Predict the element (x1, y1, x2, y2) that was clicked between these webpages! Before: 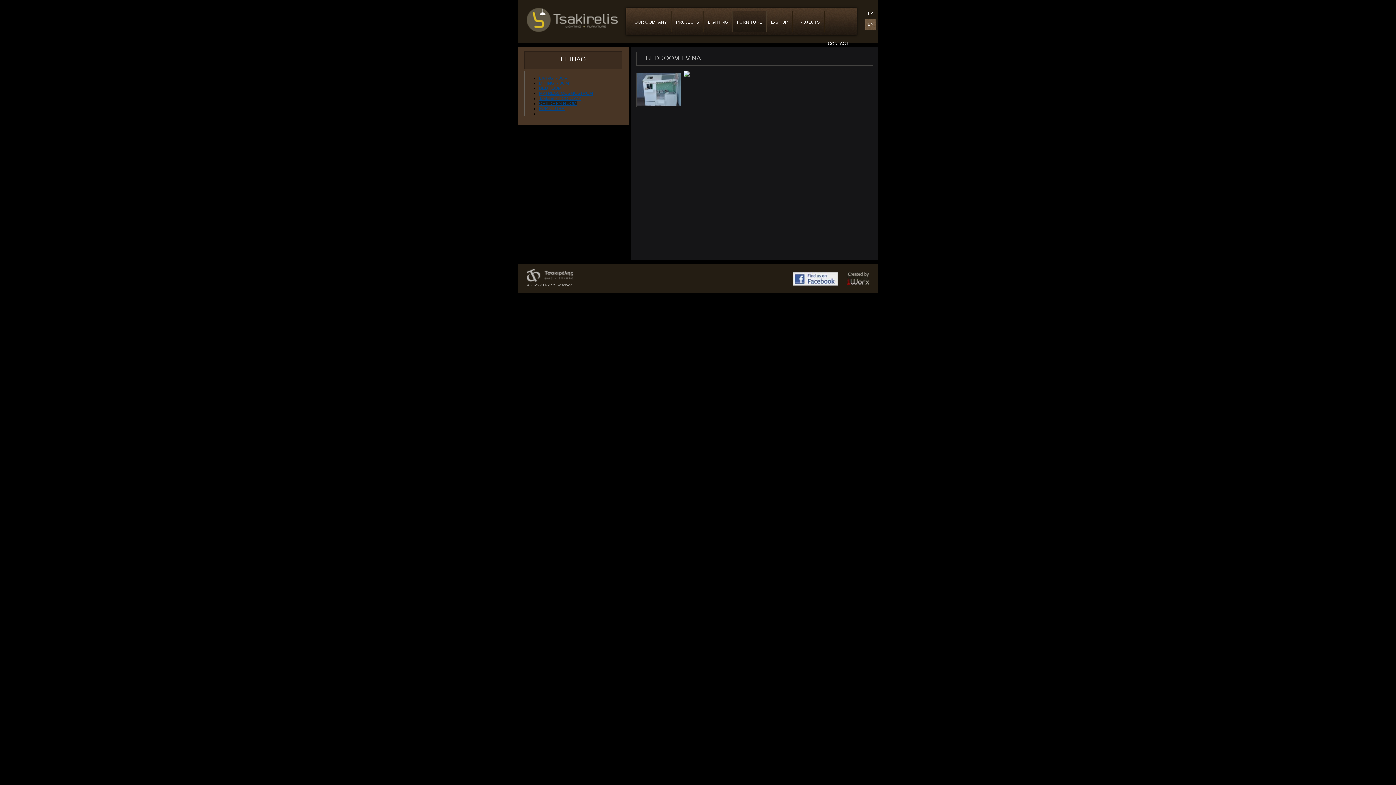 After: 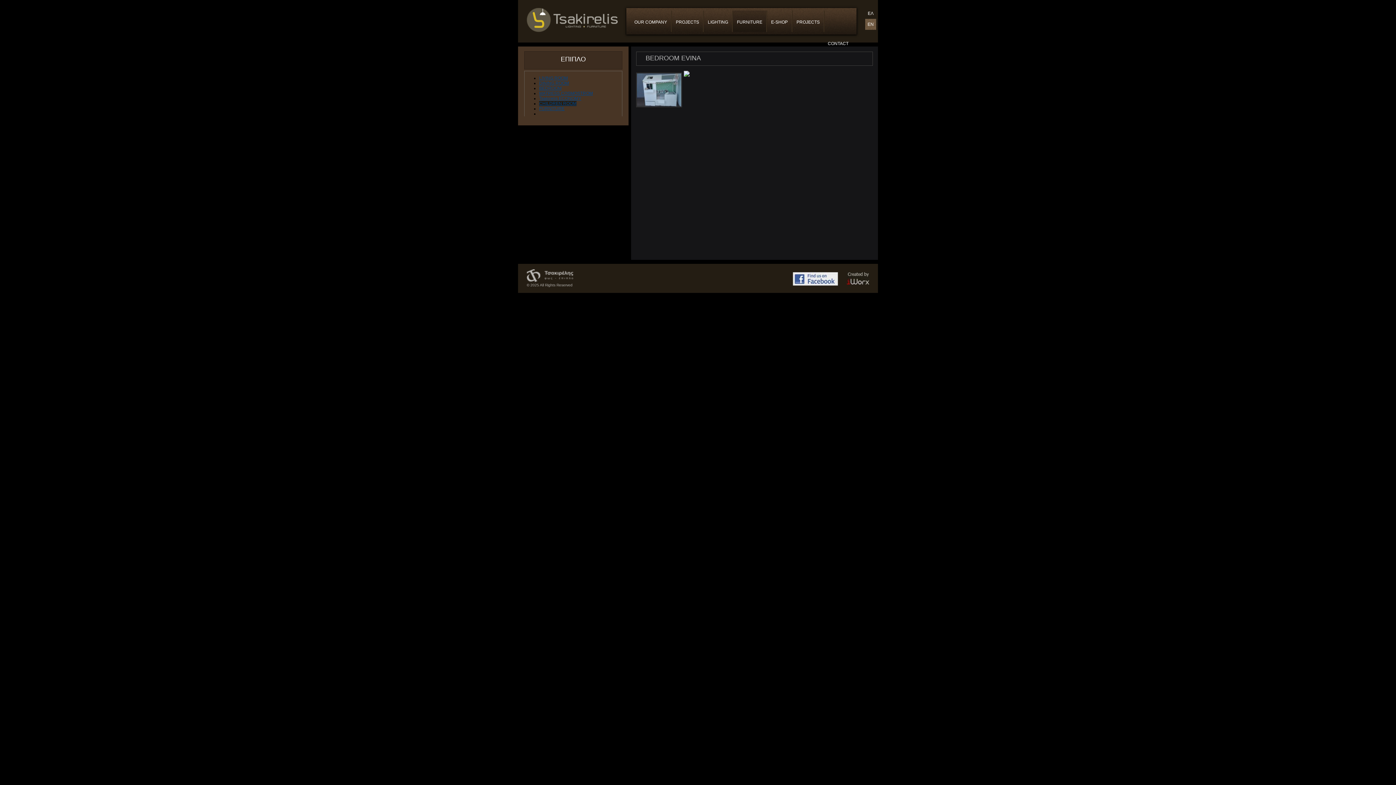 Action: bbox: (846, 280, 869, 285)